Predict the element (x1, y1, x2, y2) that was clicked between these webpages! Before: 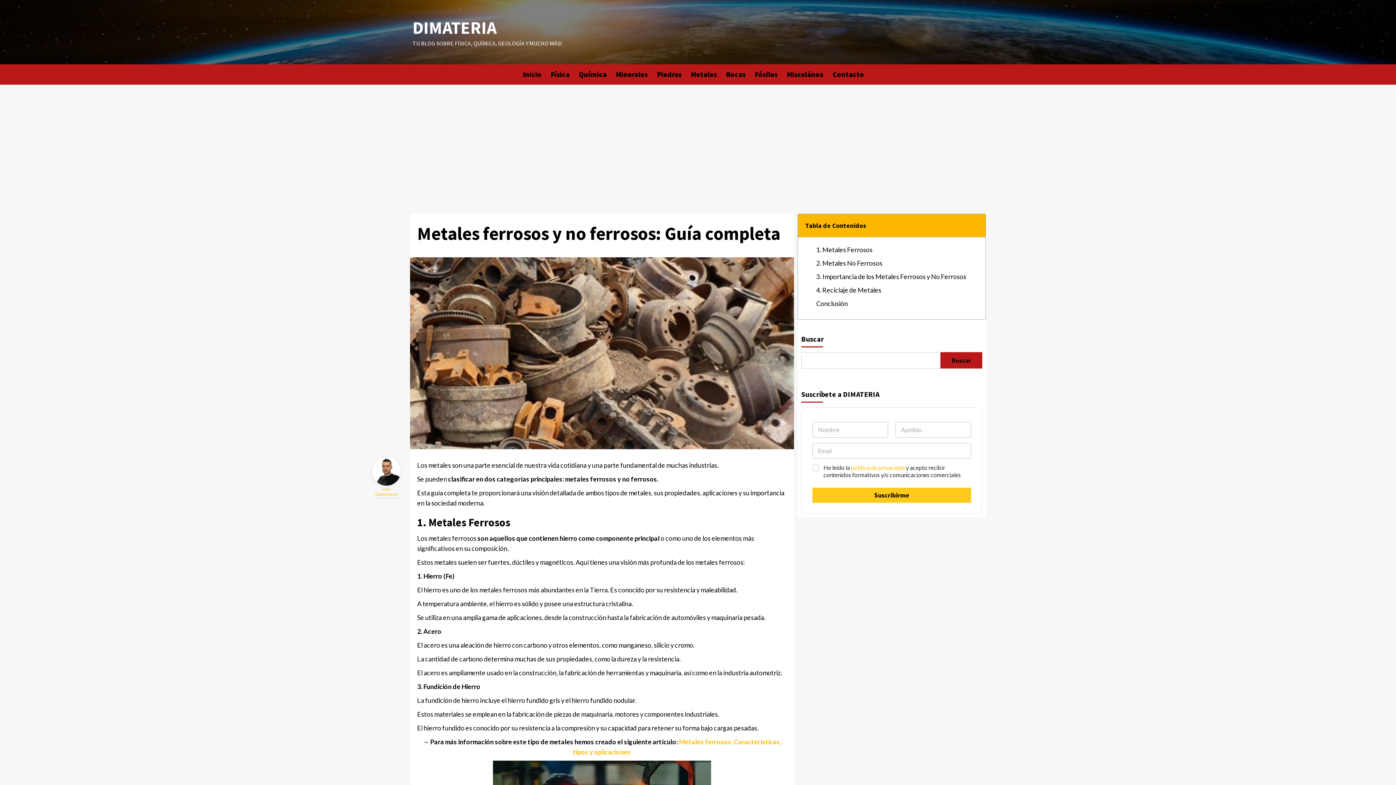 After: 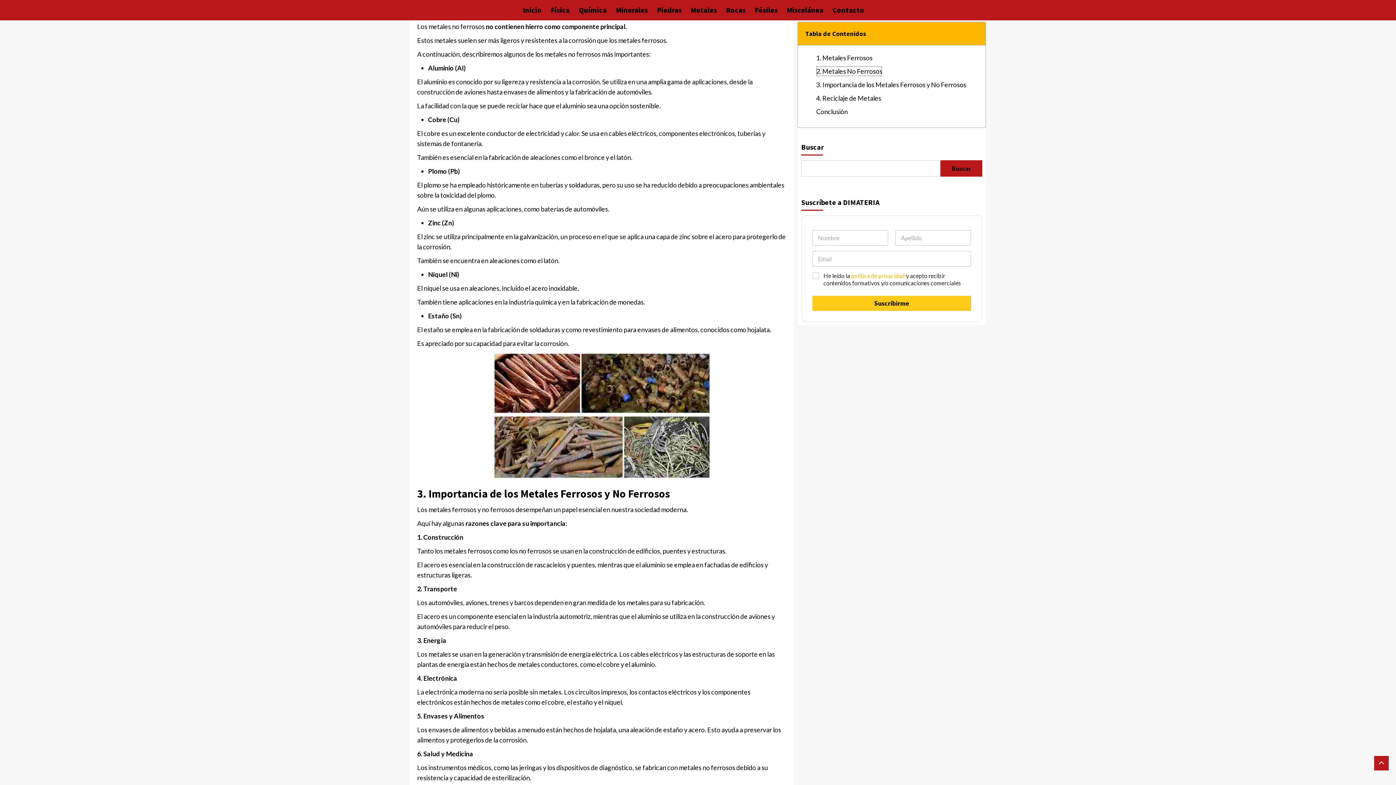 Action: label: 2. Metales No Ferrosos bbox: (816, 258, 882, 268)